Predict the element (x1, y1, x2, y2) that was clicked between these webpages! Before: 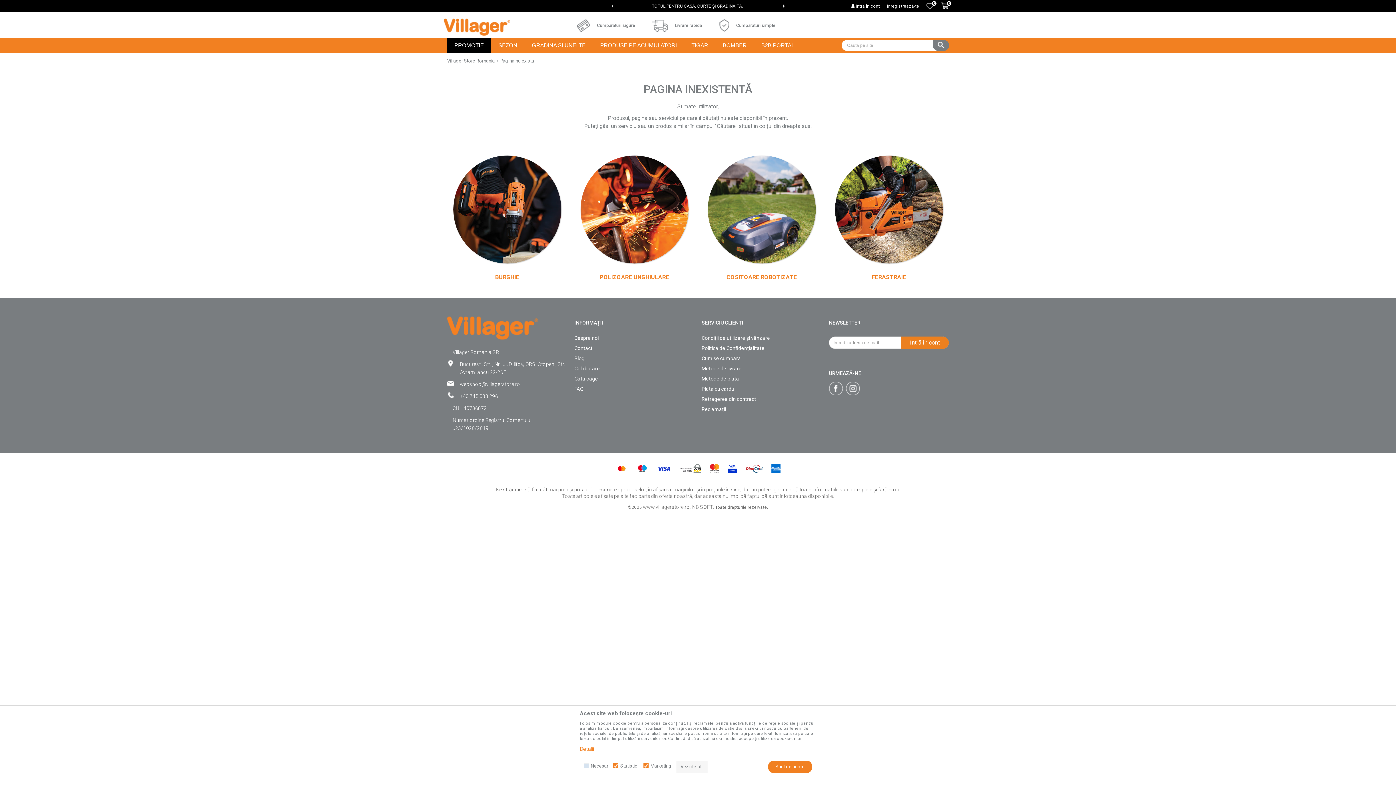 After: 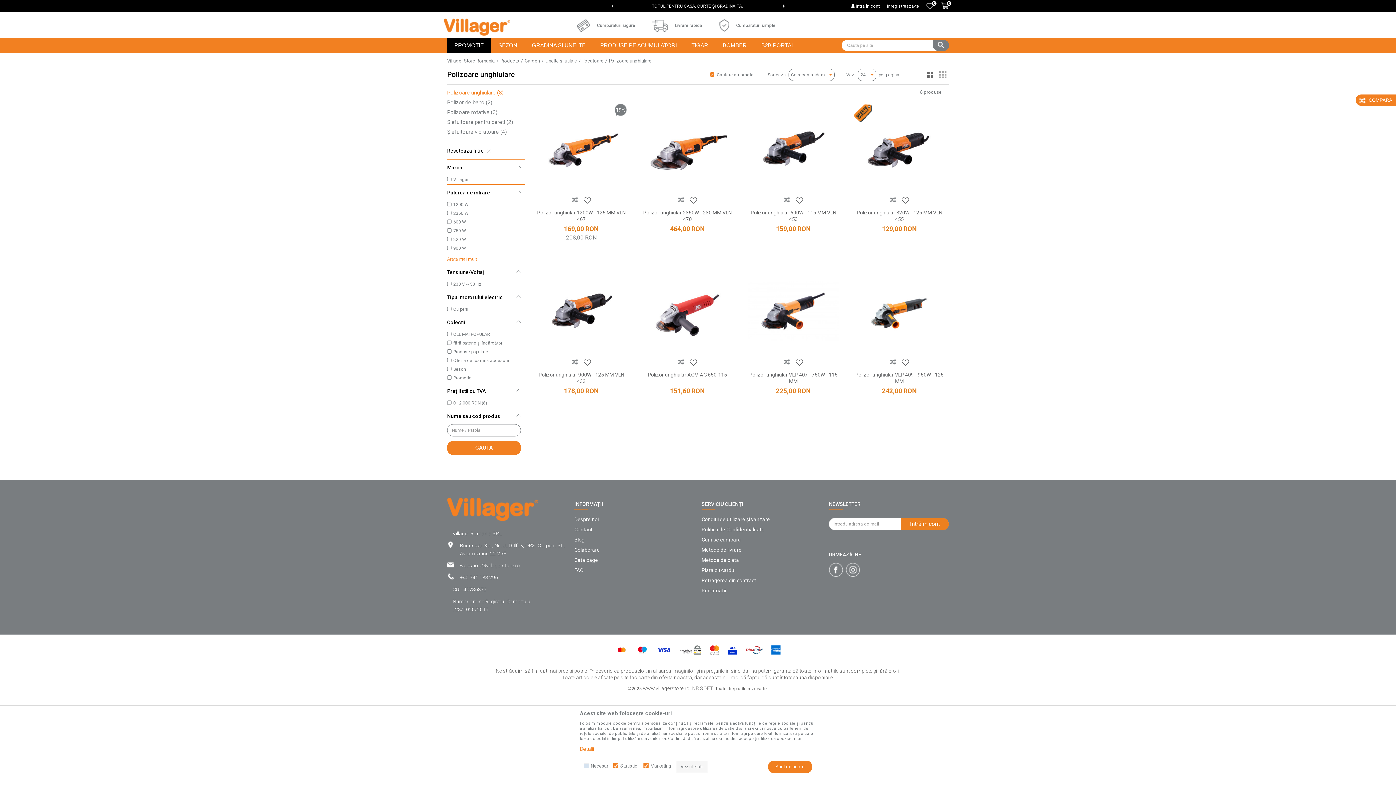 Action: bbox: (580, 155, 688, 263)